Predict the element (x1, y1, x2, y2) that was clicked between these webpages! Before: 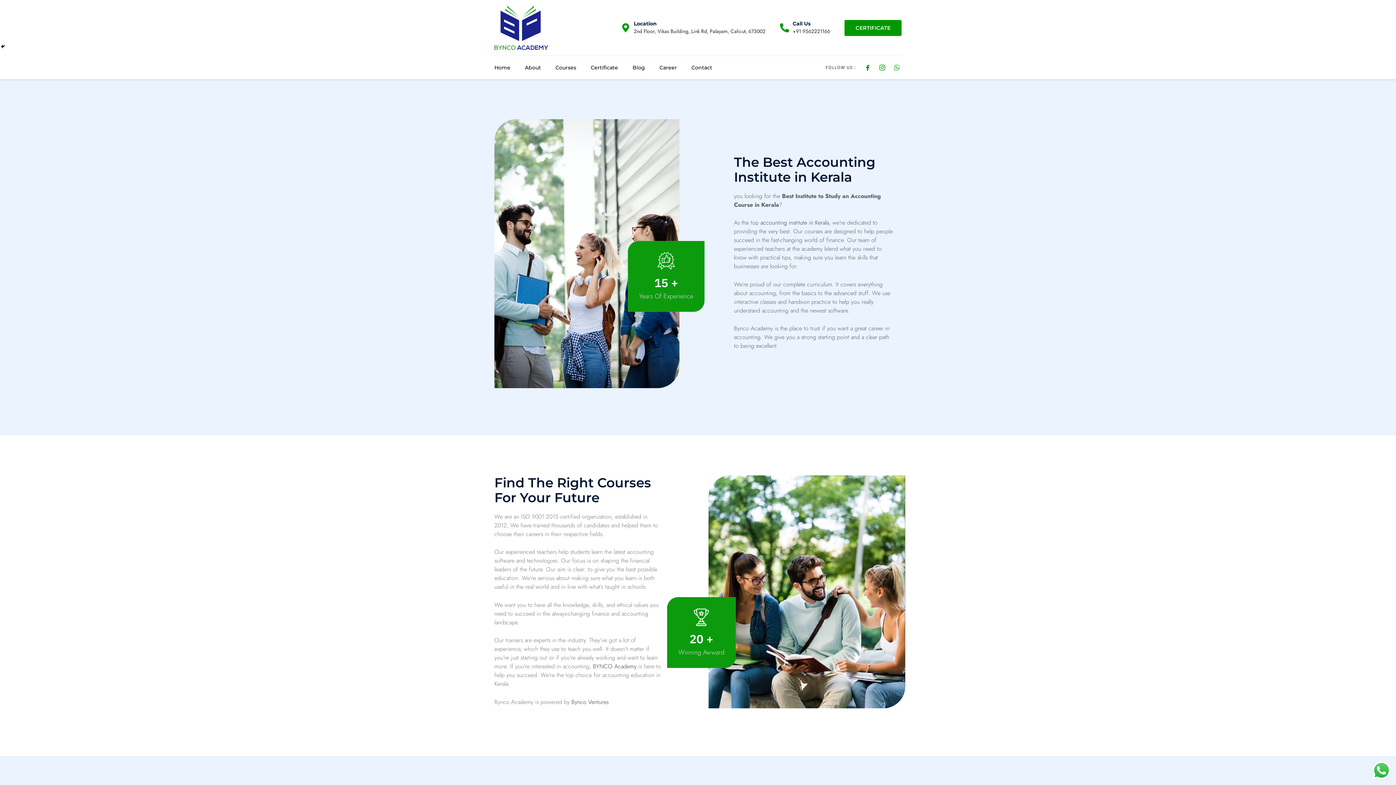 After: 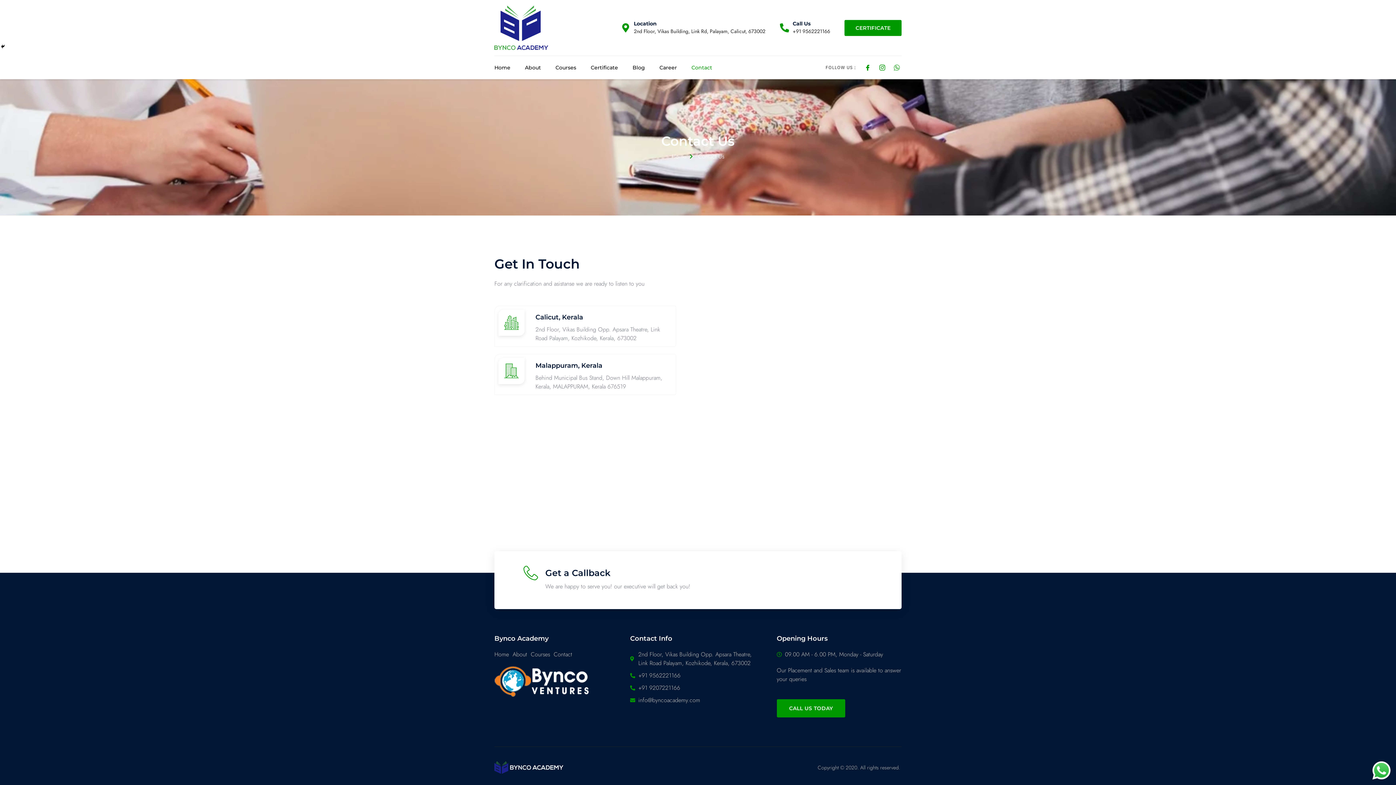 Action: bbox: (691, 56, 726, 79) label: Contact